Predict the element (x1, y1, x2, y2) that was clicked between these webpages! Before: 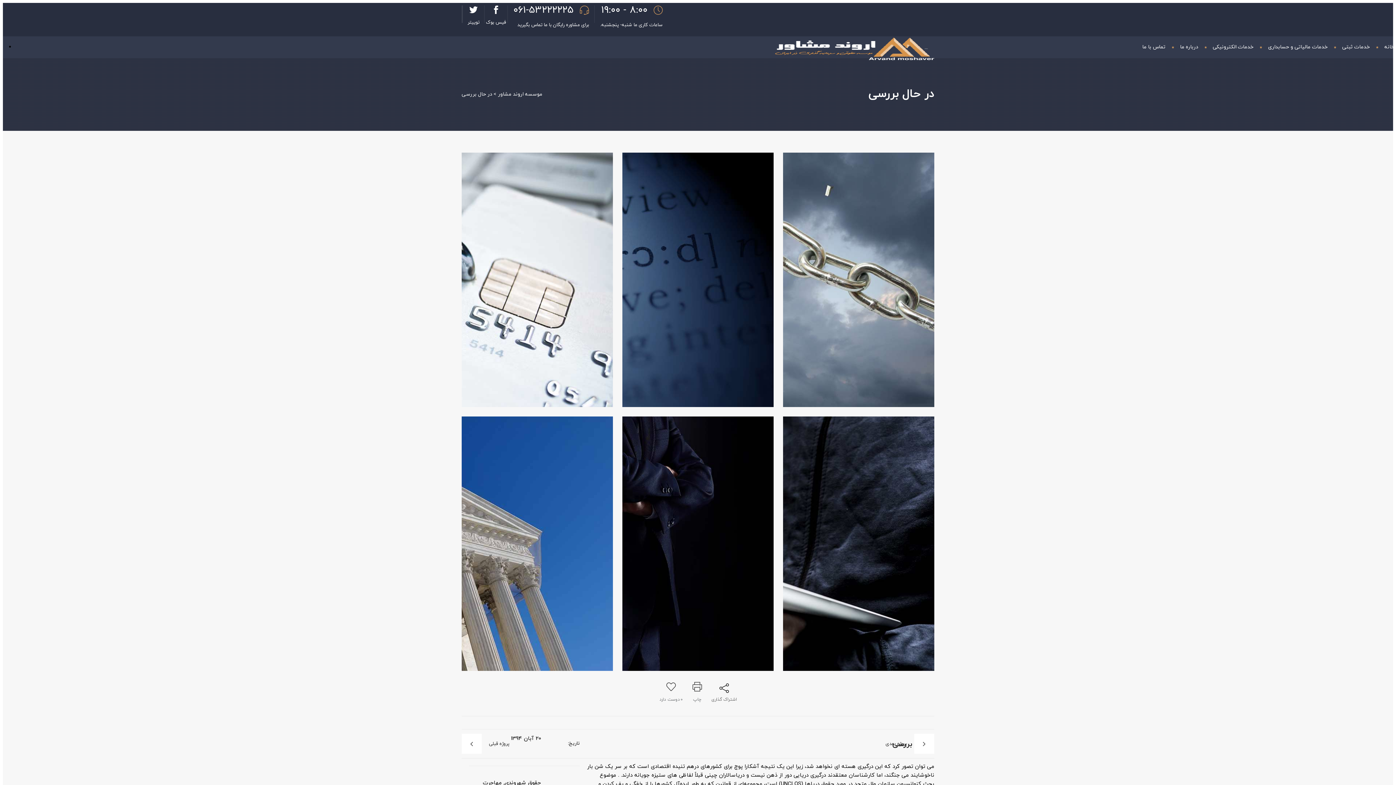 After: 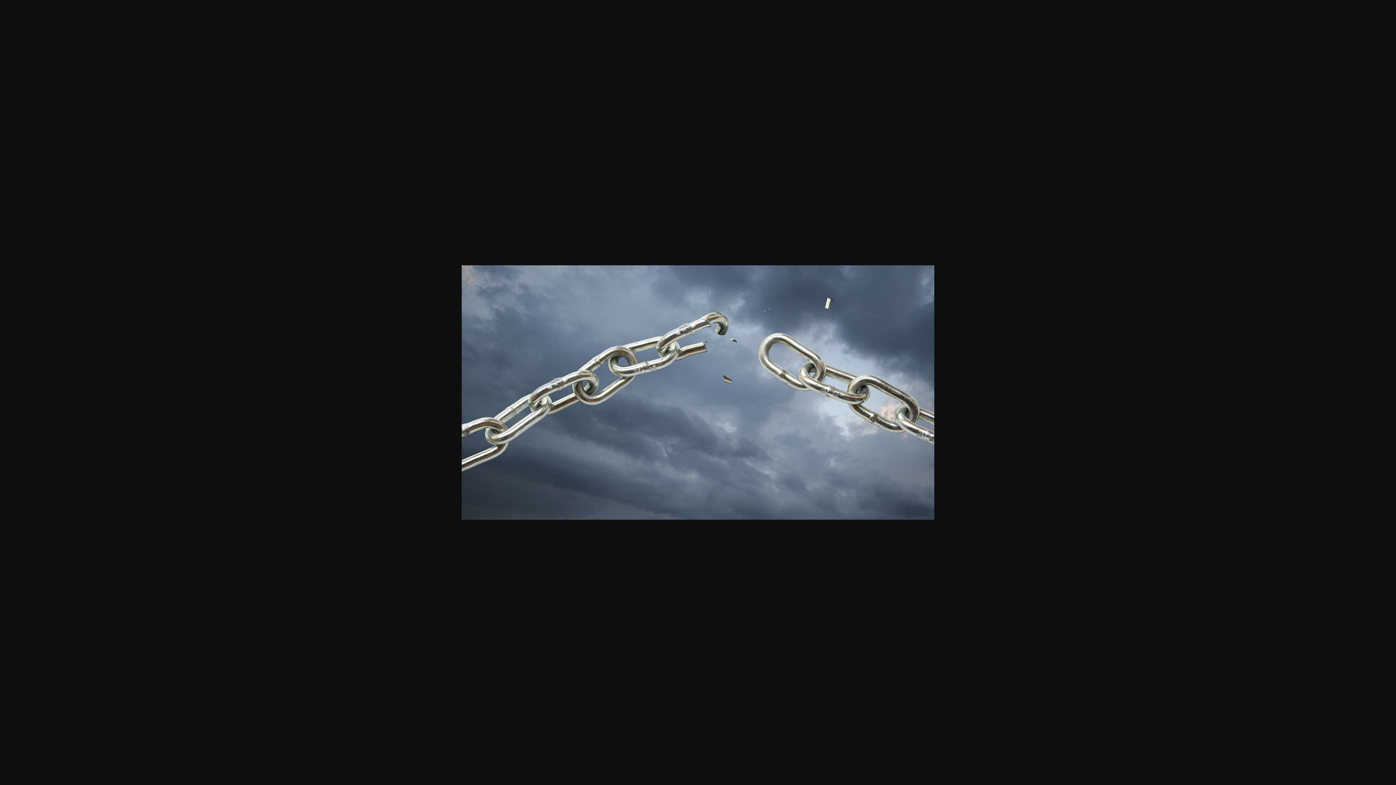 Action: label: GALLERY-PORT-2 bbox: (783, 152, 934, 407)